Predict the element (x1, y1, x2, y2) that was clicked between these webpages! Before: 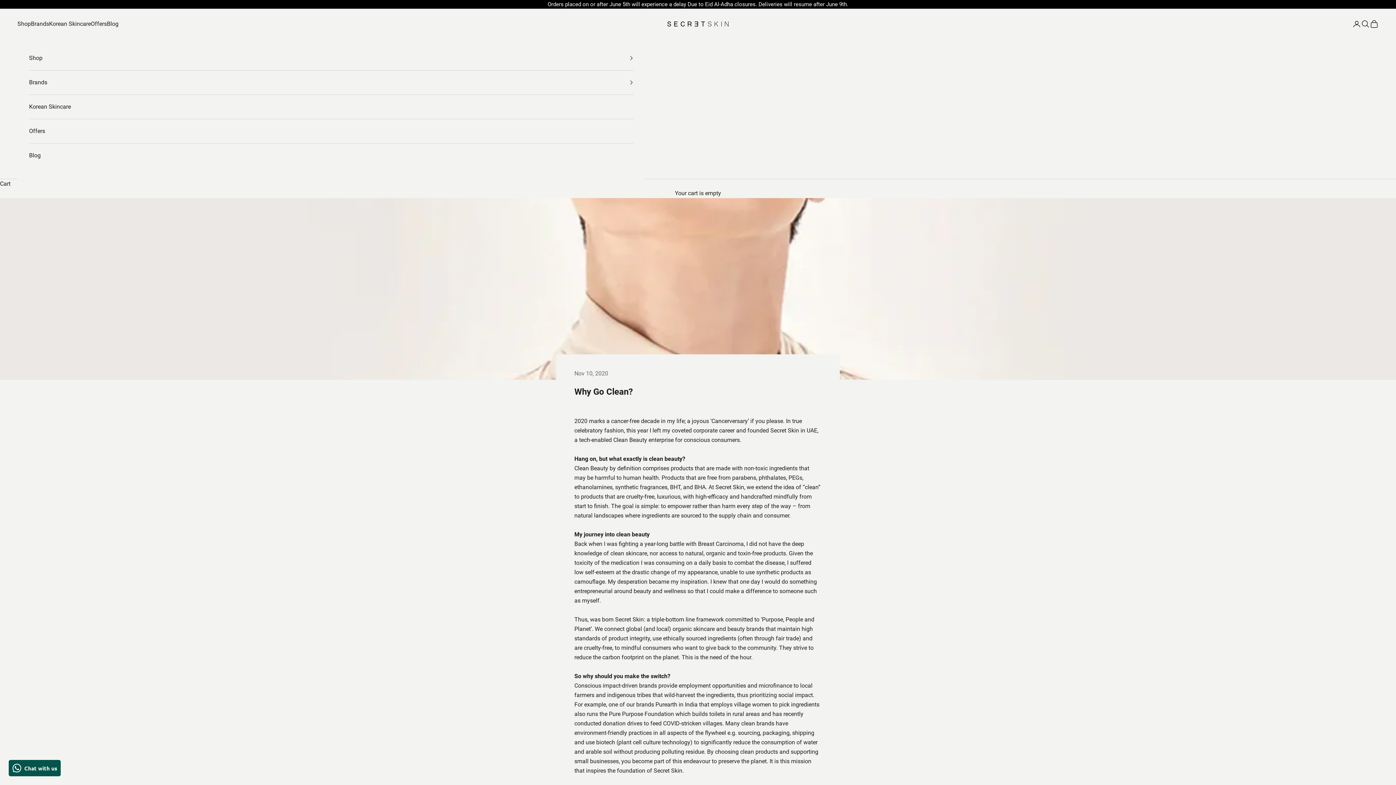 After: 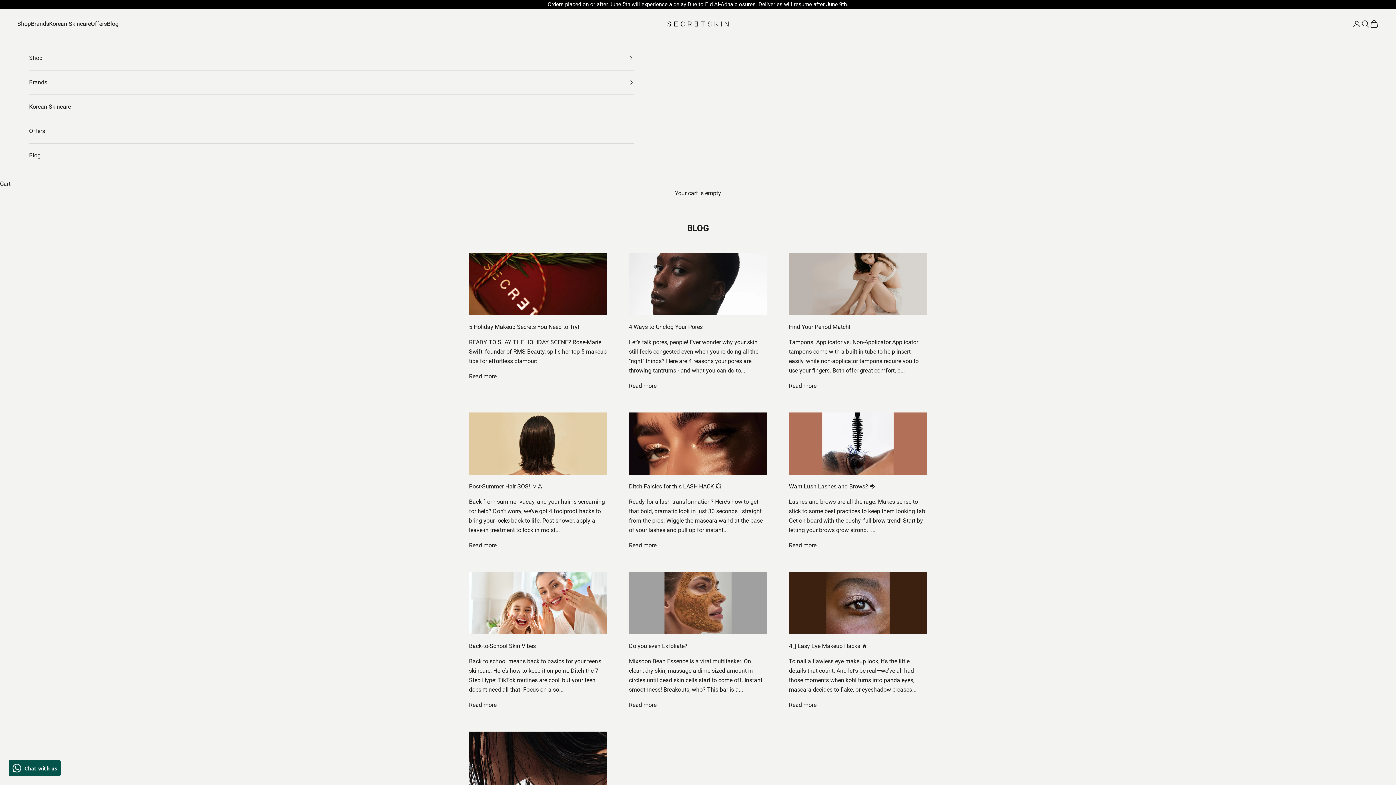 Action: label: Blog bbox: (106, 19, 118, 28)